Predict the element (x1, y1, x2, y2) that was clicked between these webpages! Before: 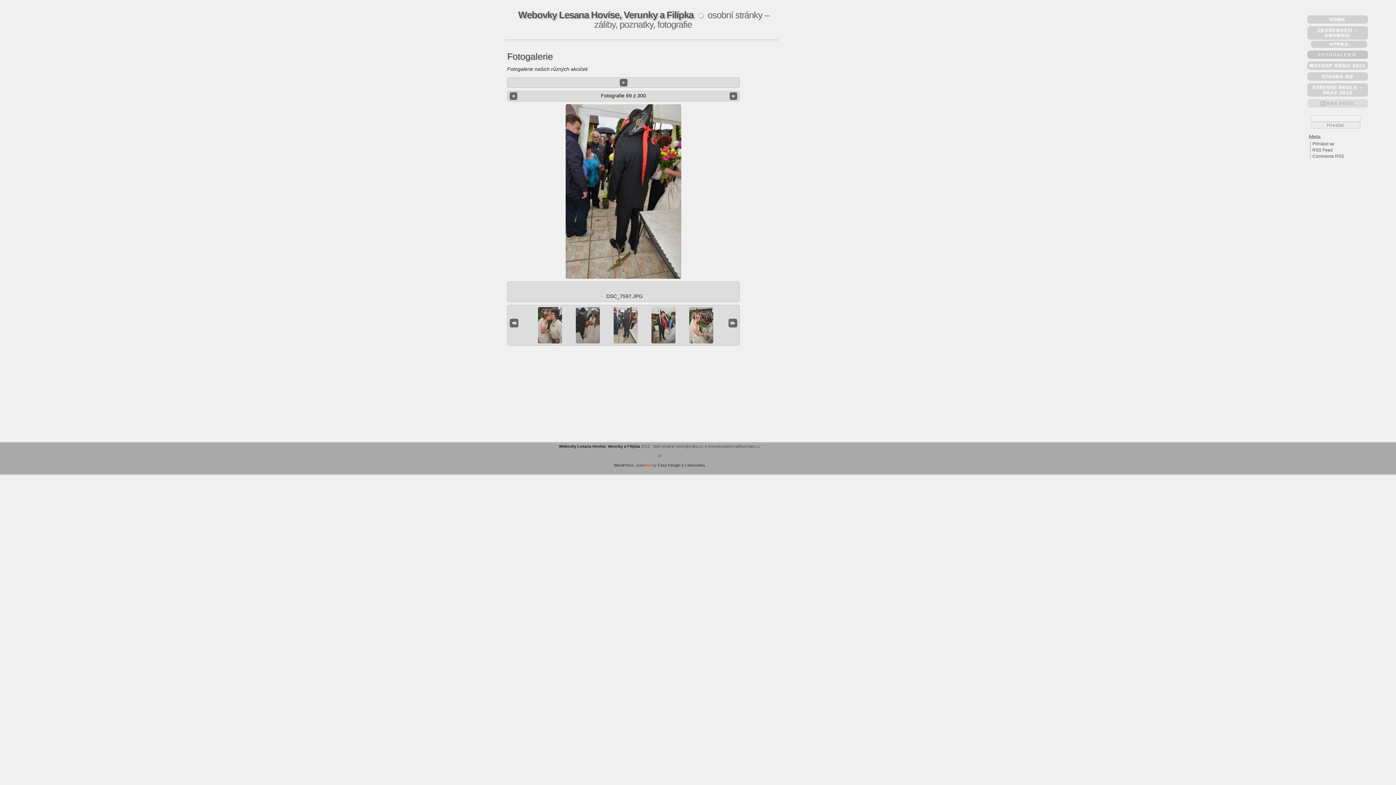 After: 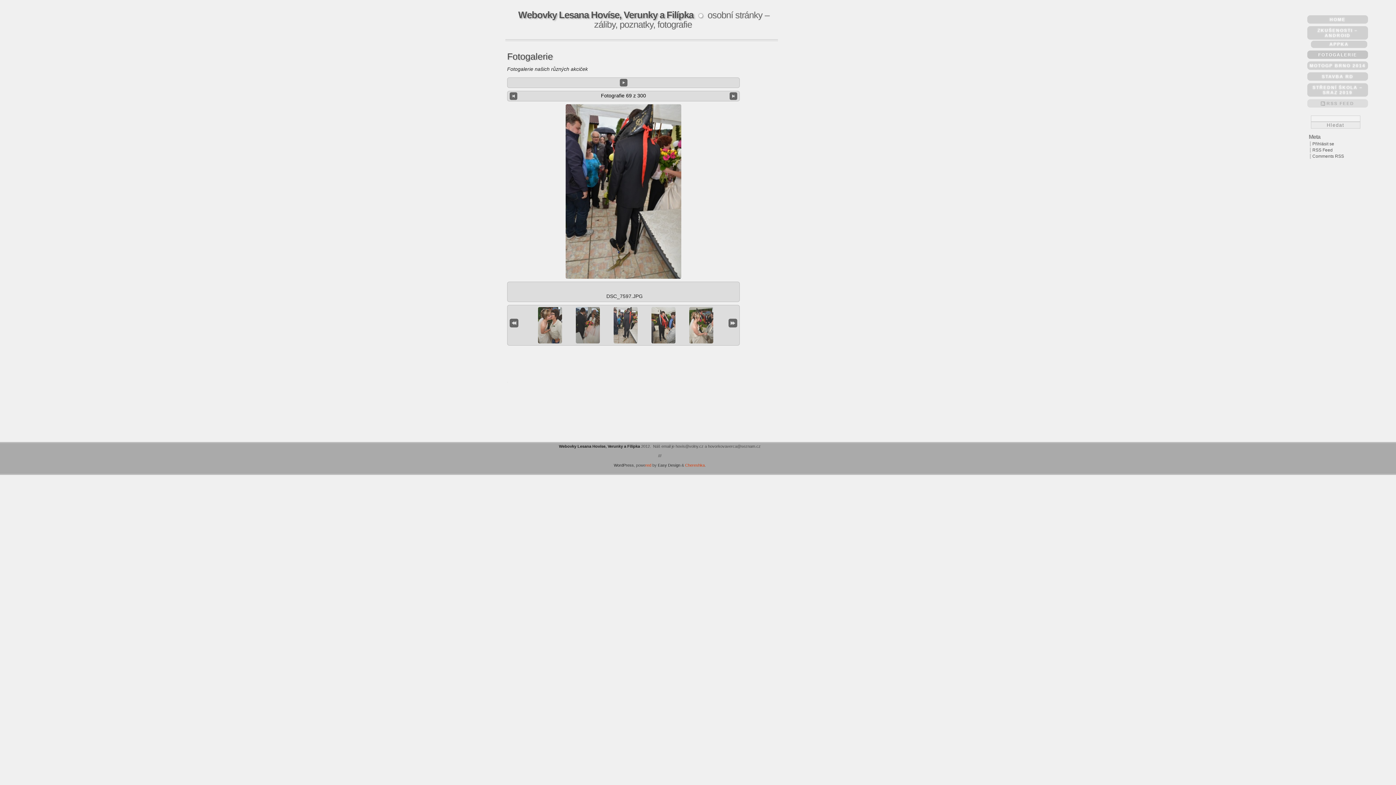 Action: label: Chereshka bbox: (685, 463, 704, 467)